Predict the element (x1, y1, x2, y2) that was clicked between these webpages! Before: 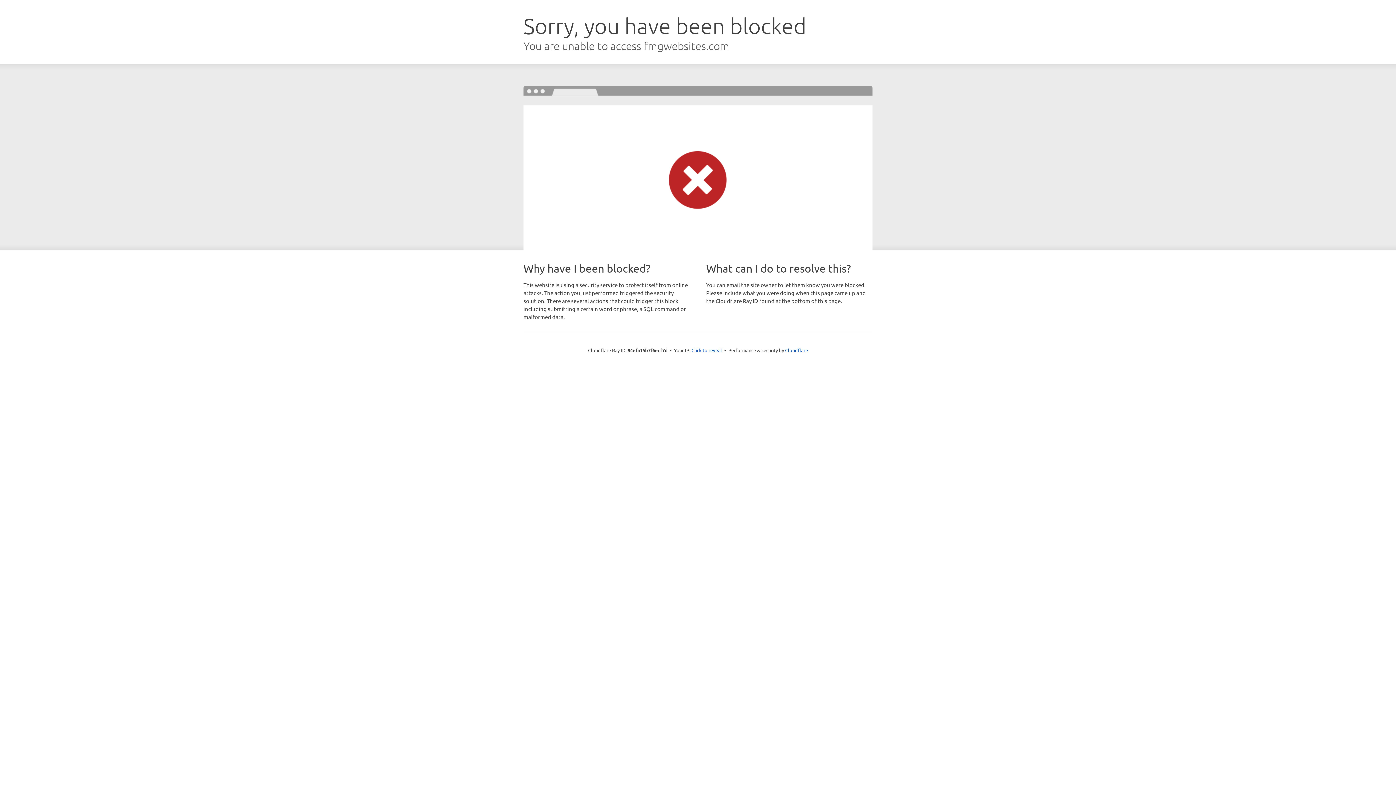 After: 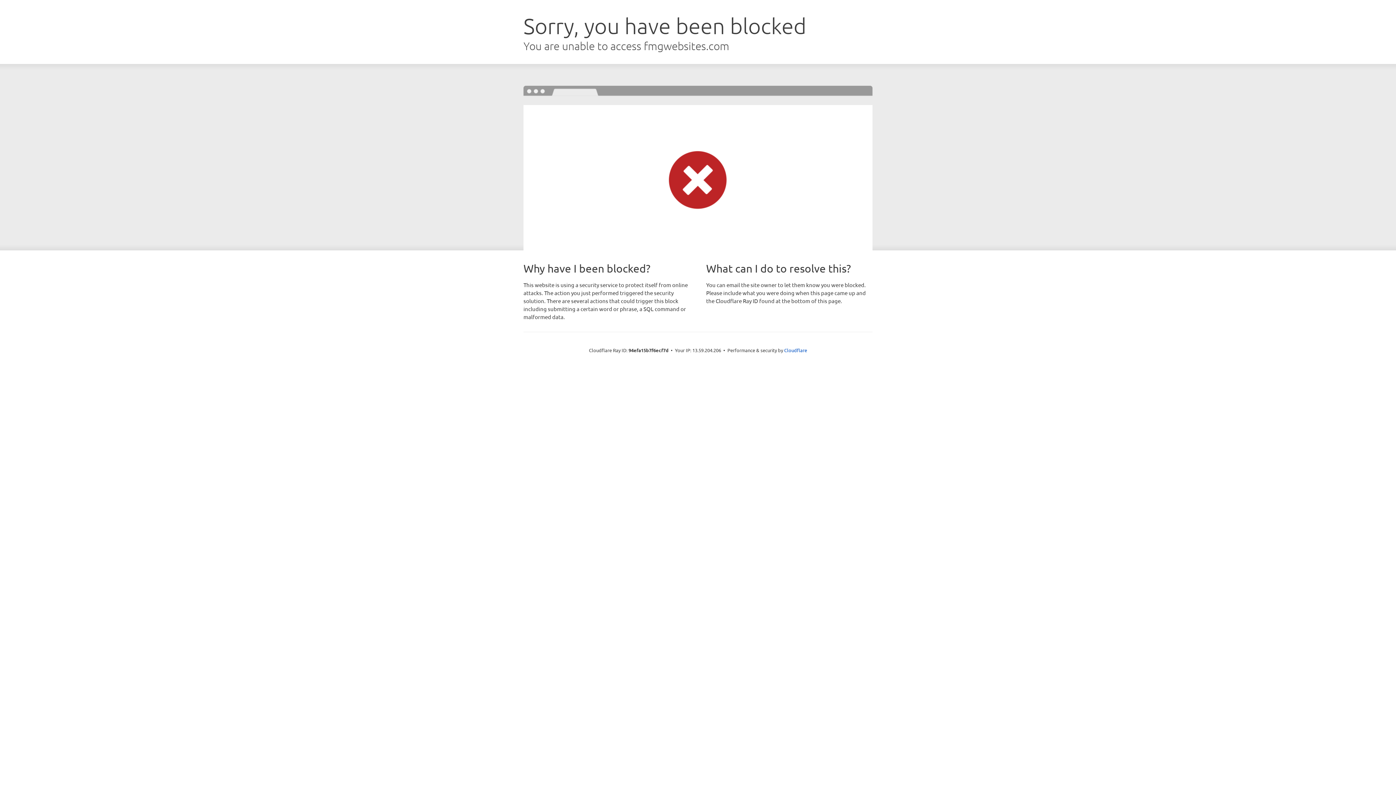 Action: label: Click to reveal bbox: (691, 346, 722, 353)